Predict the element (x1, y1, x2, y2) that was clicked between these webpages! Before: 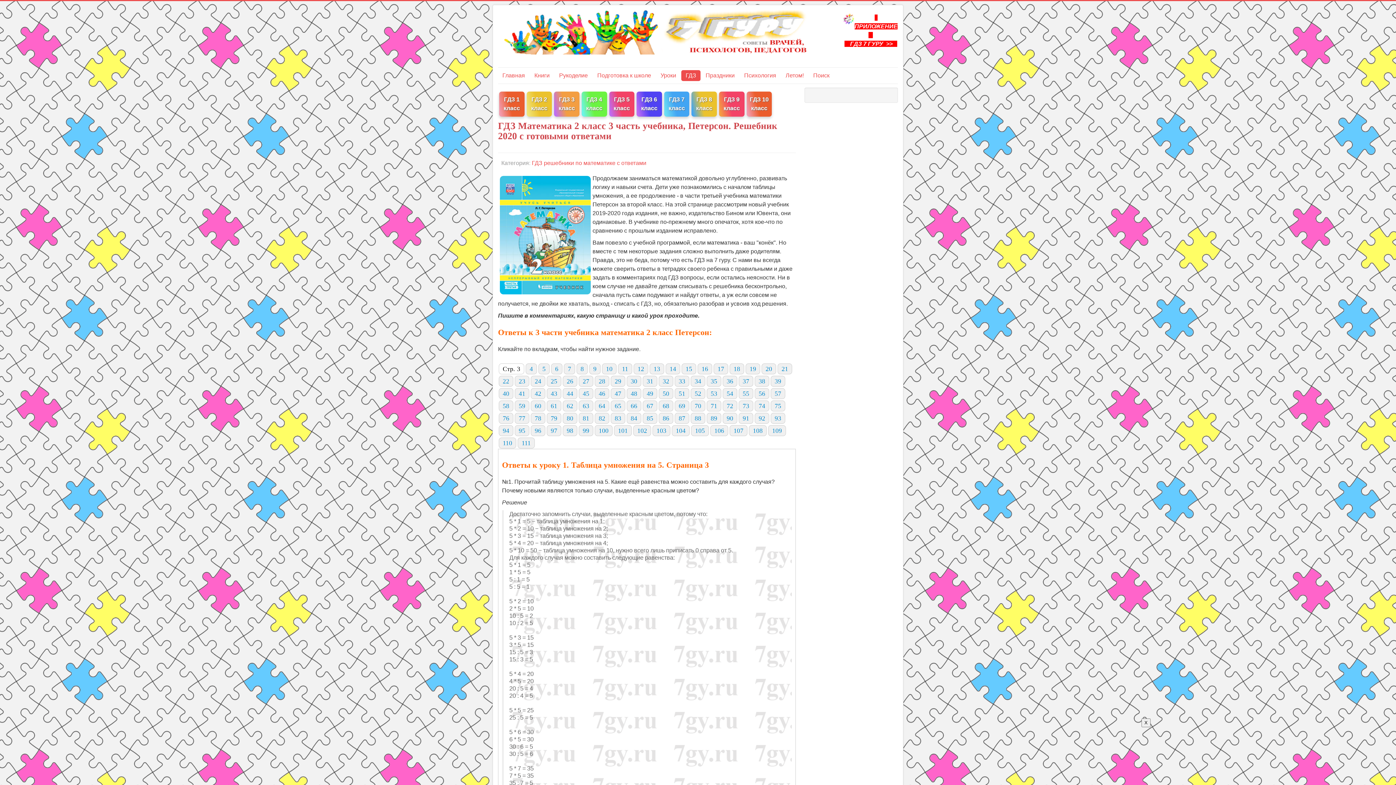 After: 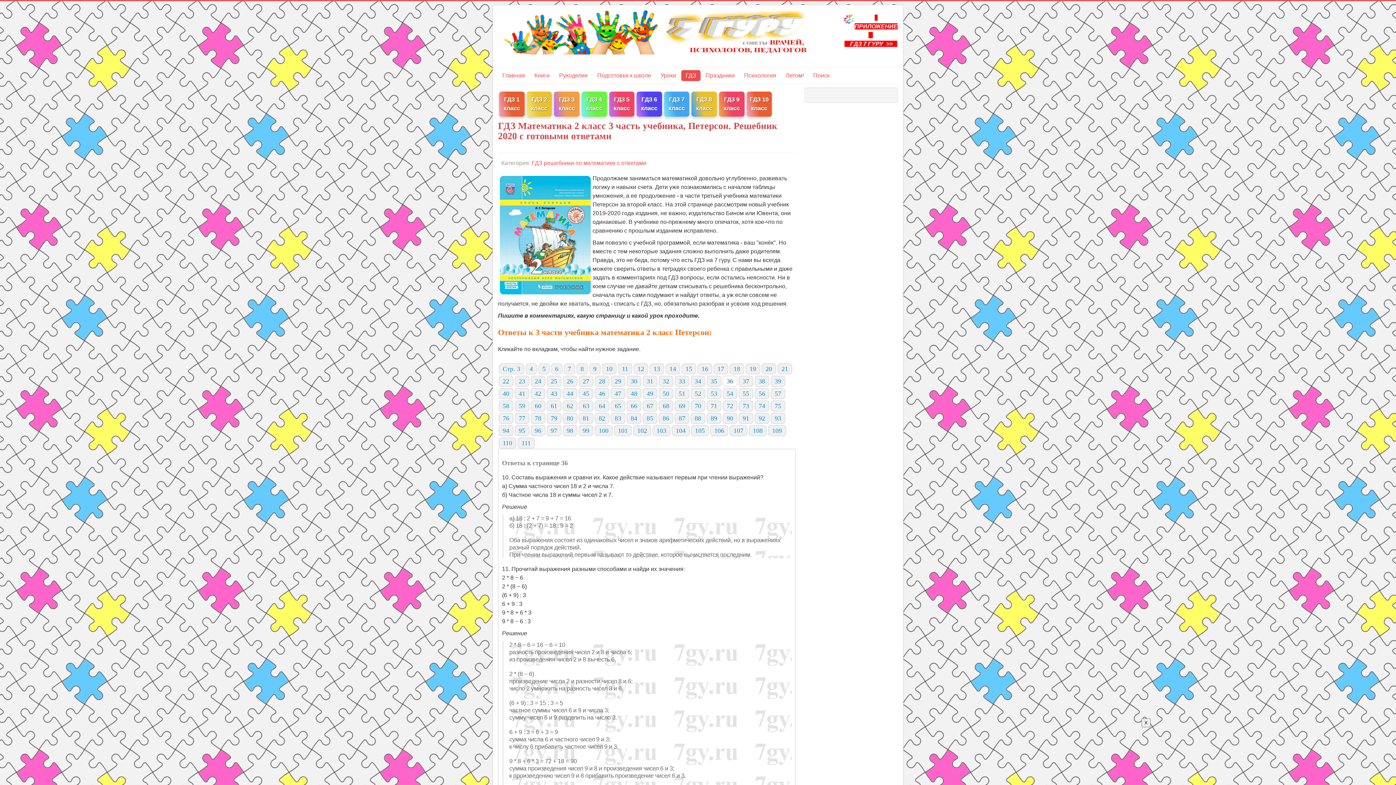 Action: label: 36 bbox: (726, 377, 733, 385)